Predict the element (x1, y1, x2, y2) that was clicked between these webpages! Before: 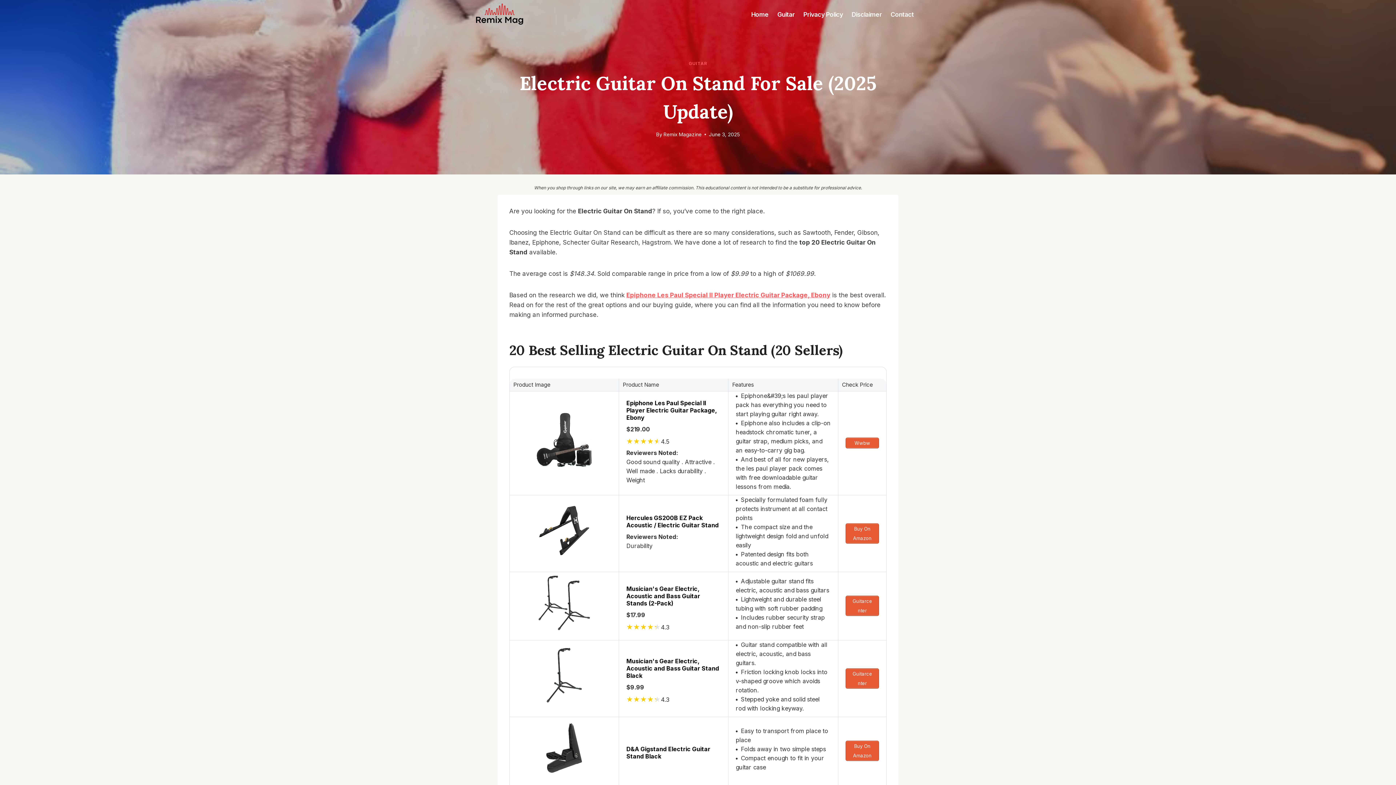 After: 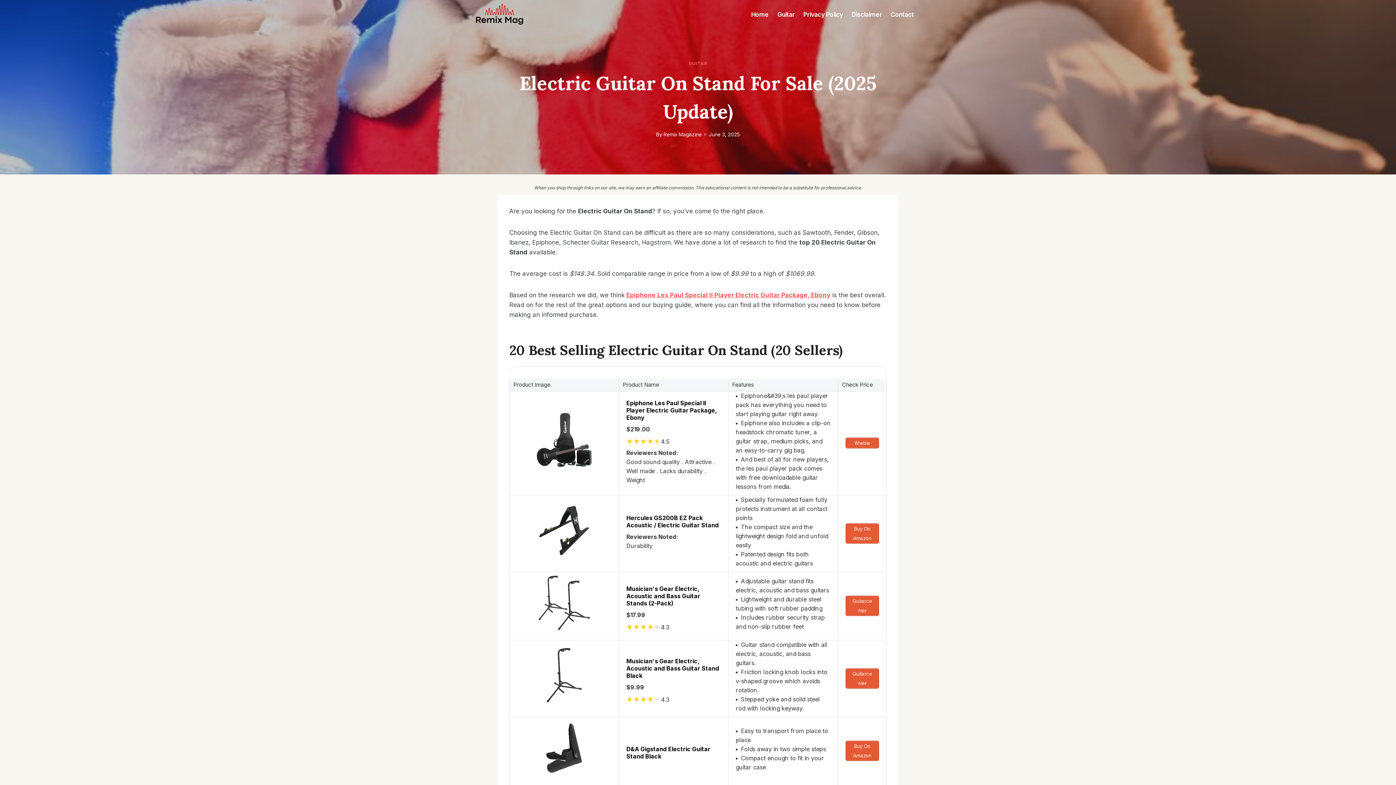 Action: bbox: (537, 552, 591, 559)